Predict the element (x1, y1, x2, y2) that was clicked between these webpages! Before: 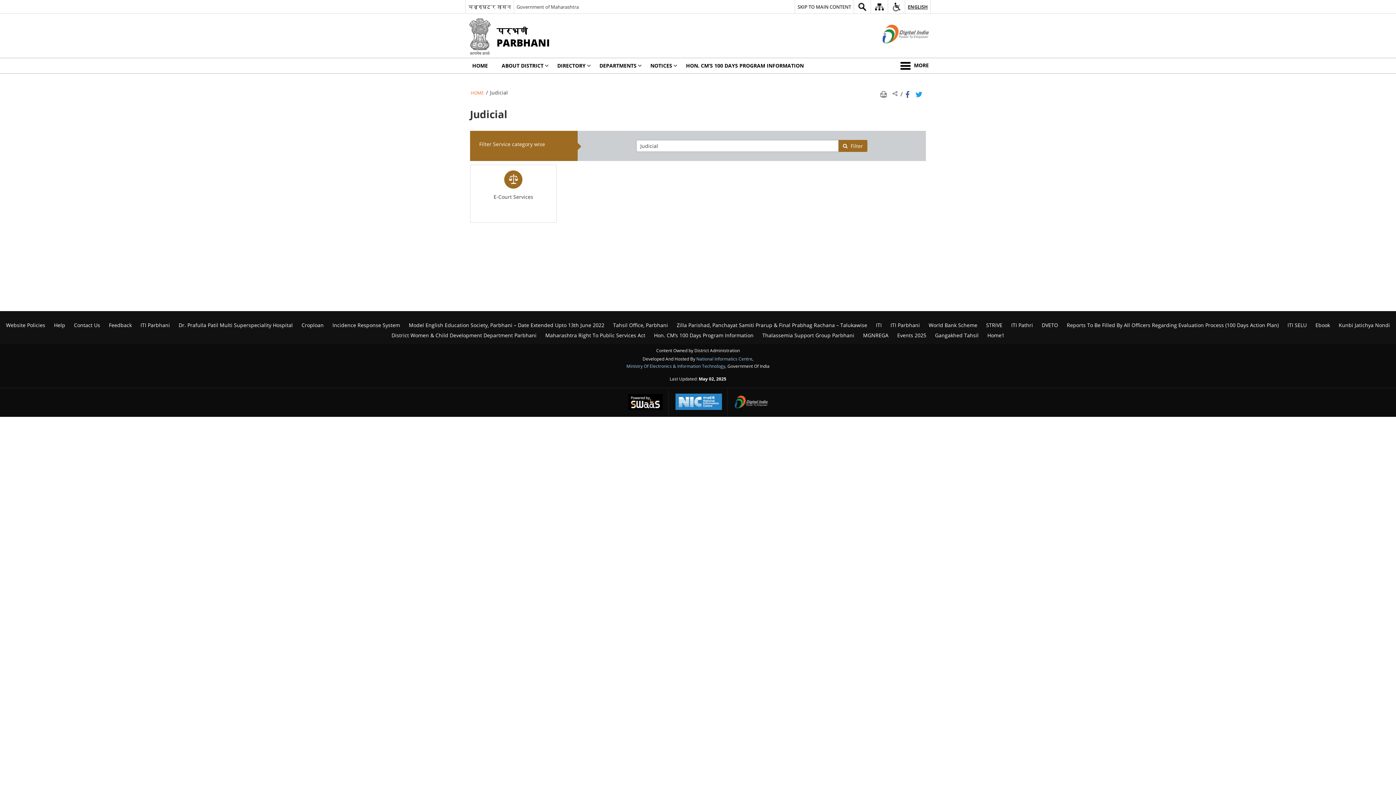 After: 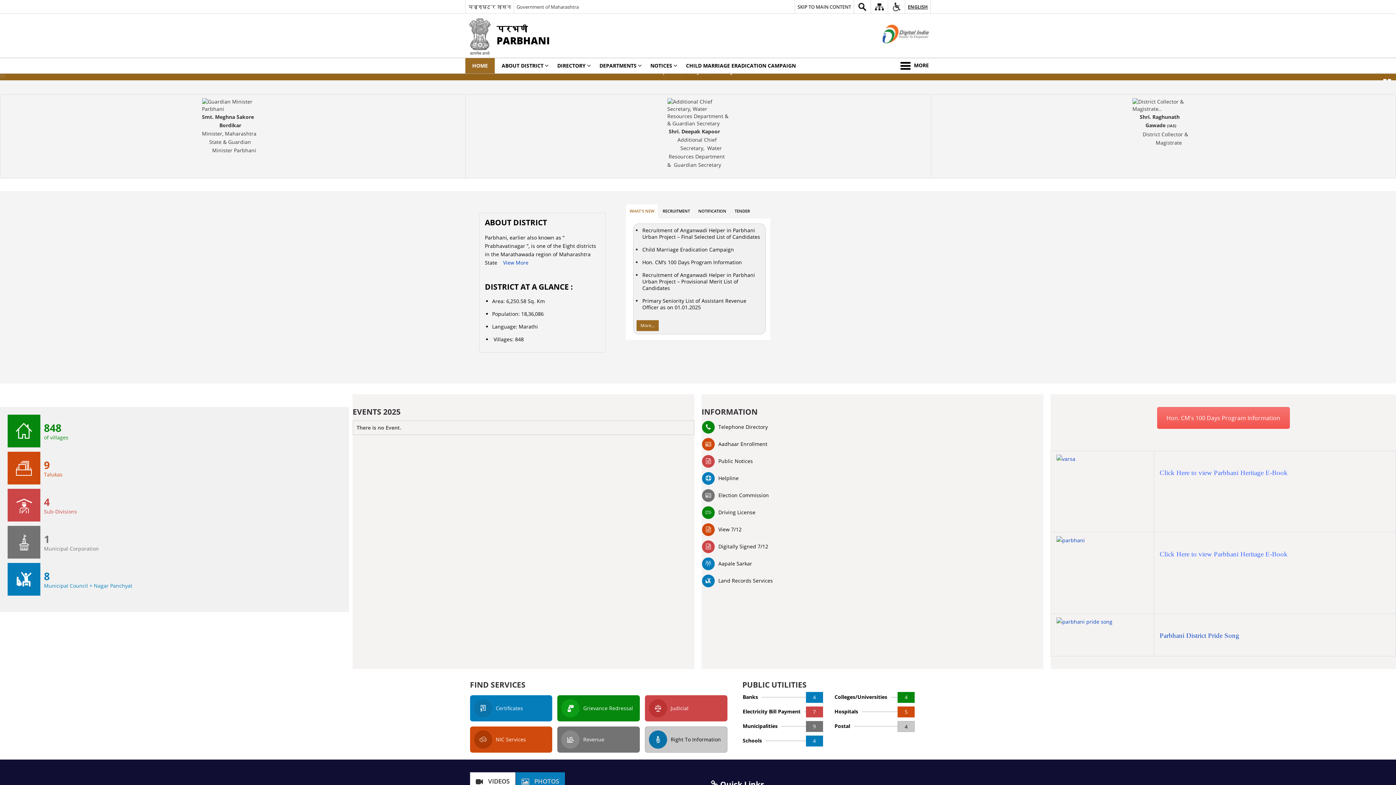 Action: bbox: (984, 330, 1008, 340) label: Home1